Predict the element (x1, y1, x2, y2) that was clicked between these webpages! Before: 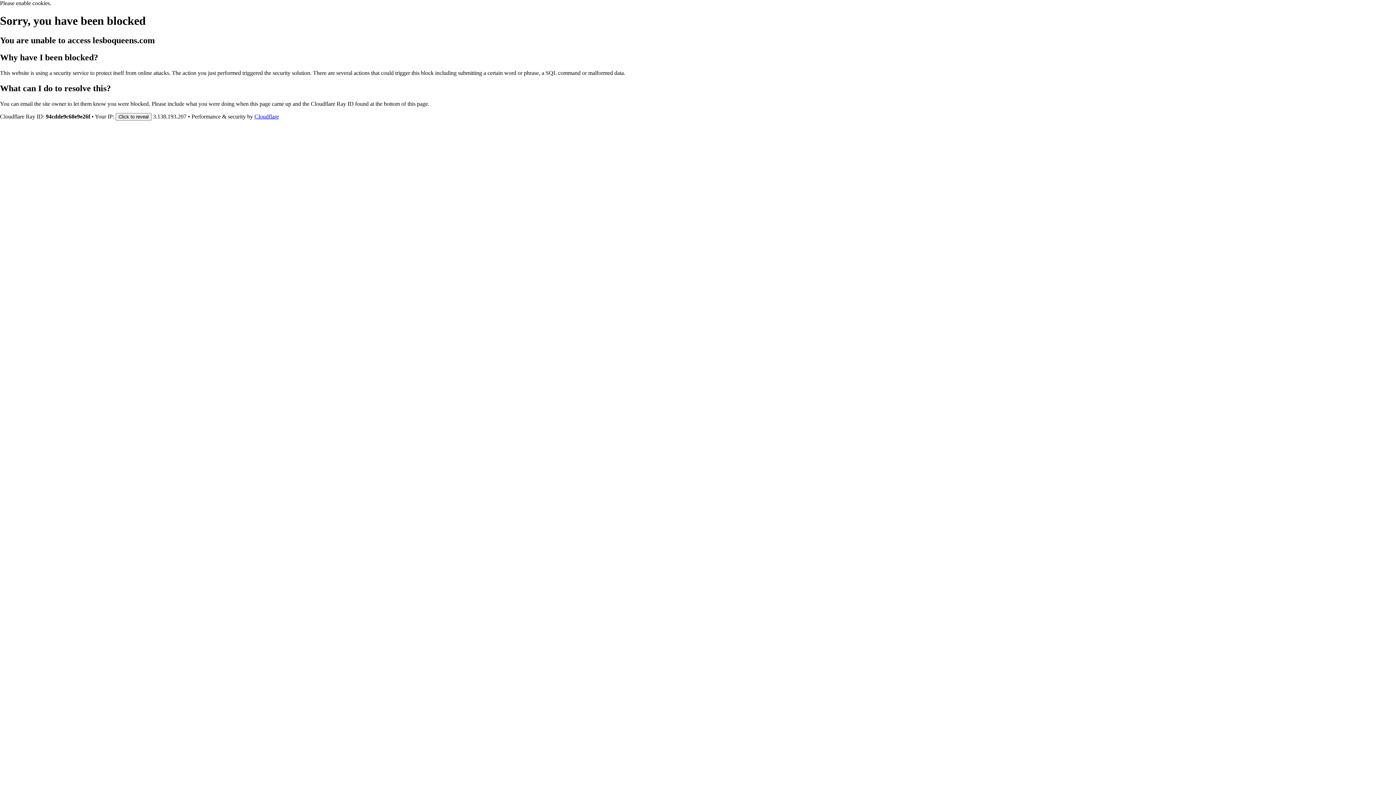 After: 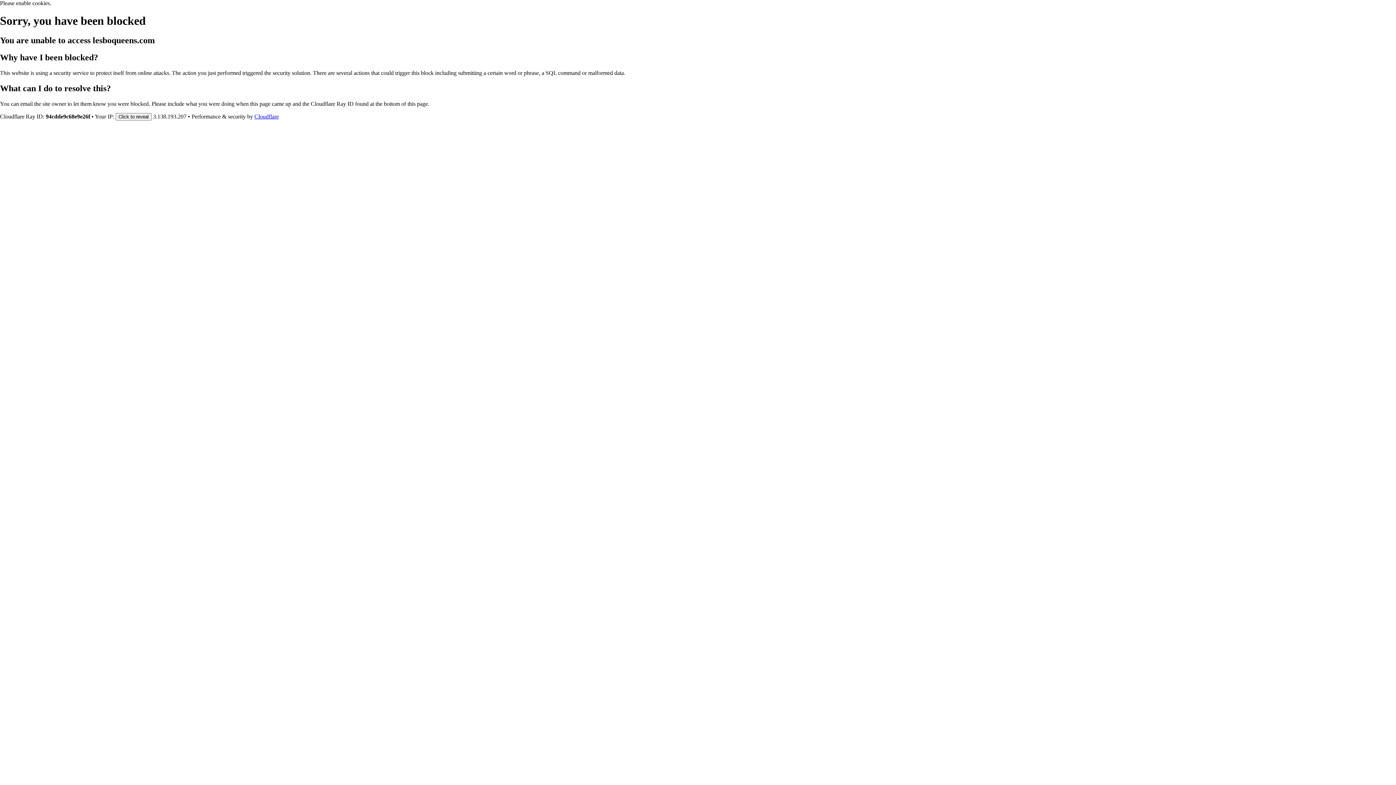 Action: label: Cloudflare bbox: (254, 113, 278, 119)